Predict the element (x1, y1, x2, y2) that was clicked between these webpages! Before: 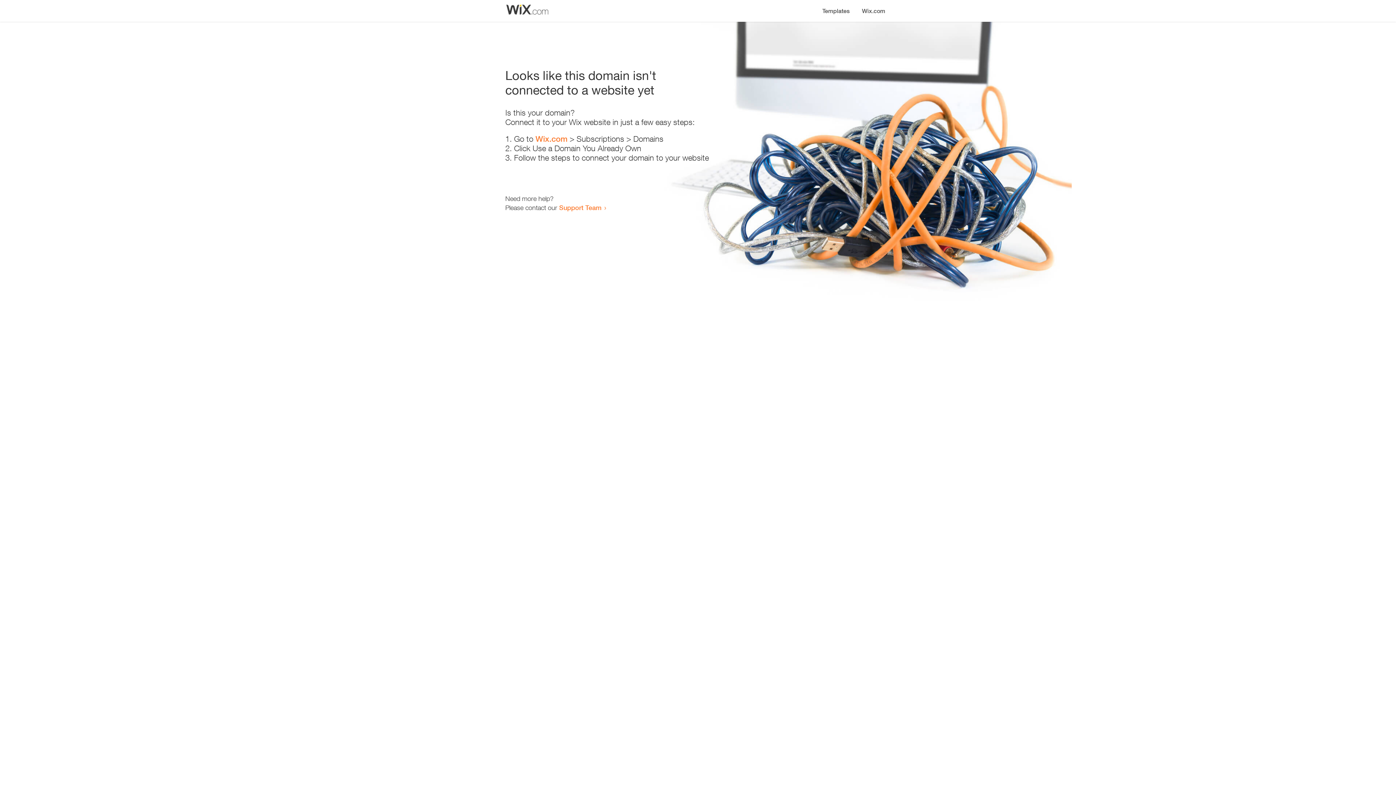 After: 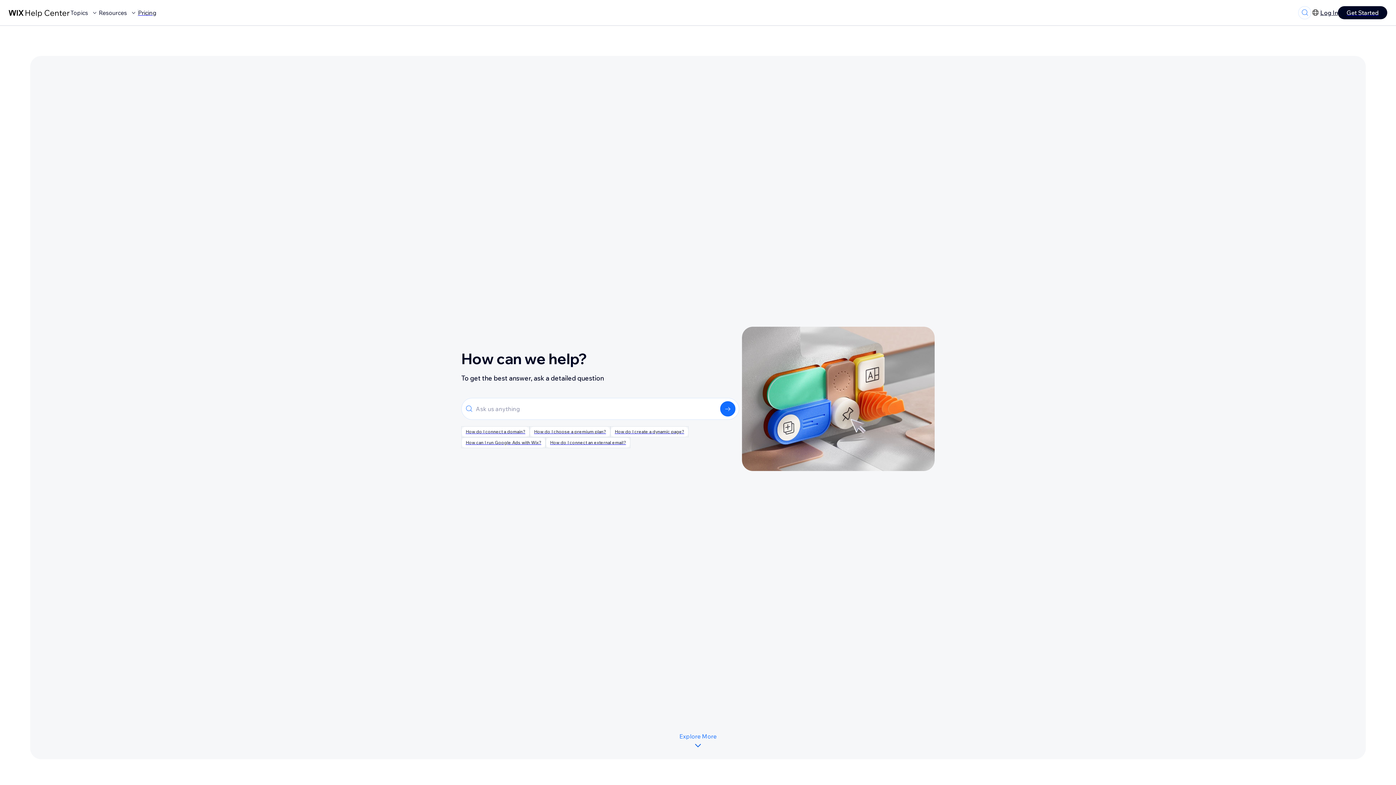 Action: label: Support Team bbox: (559, 203, 601, 211)